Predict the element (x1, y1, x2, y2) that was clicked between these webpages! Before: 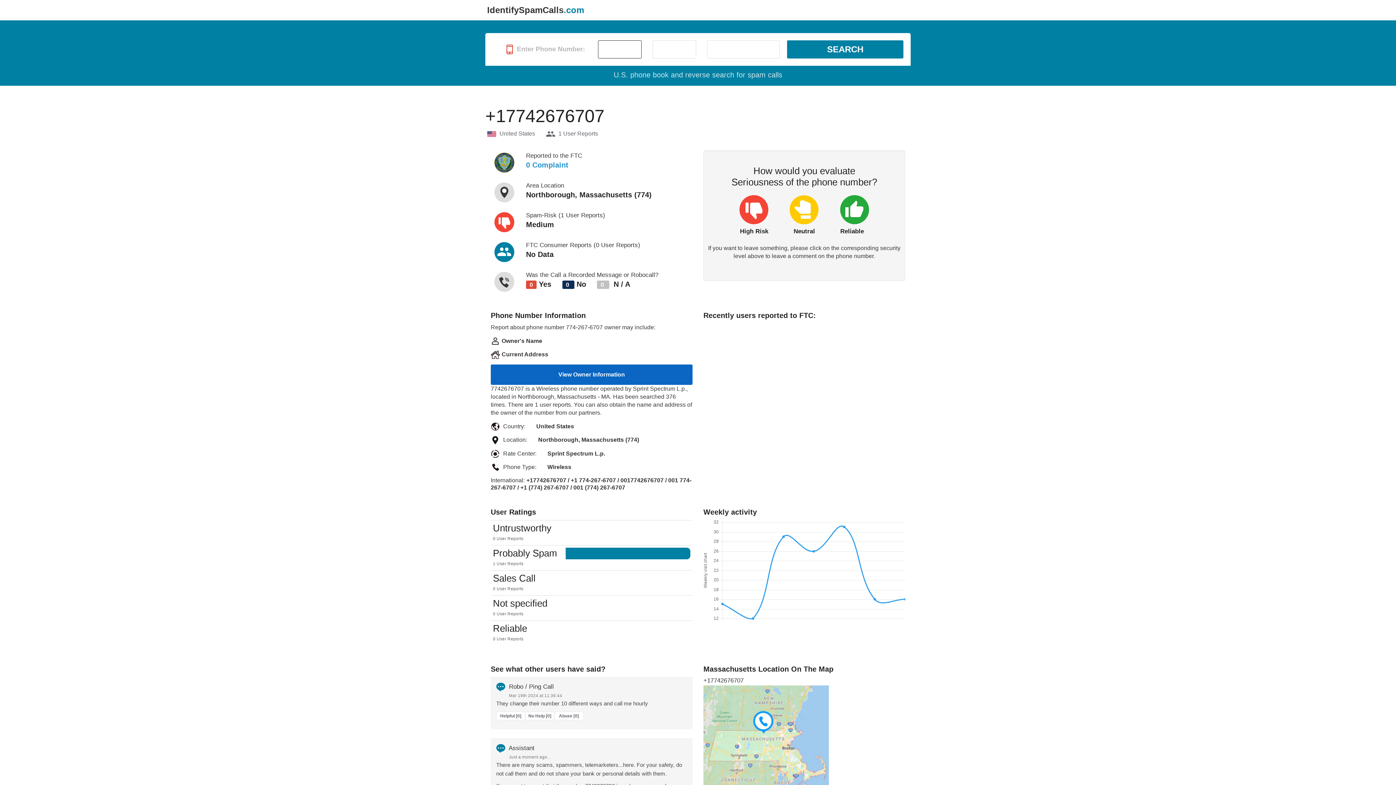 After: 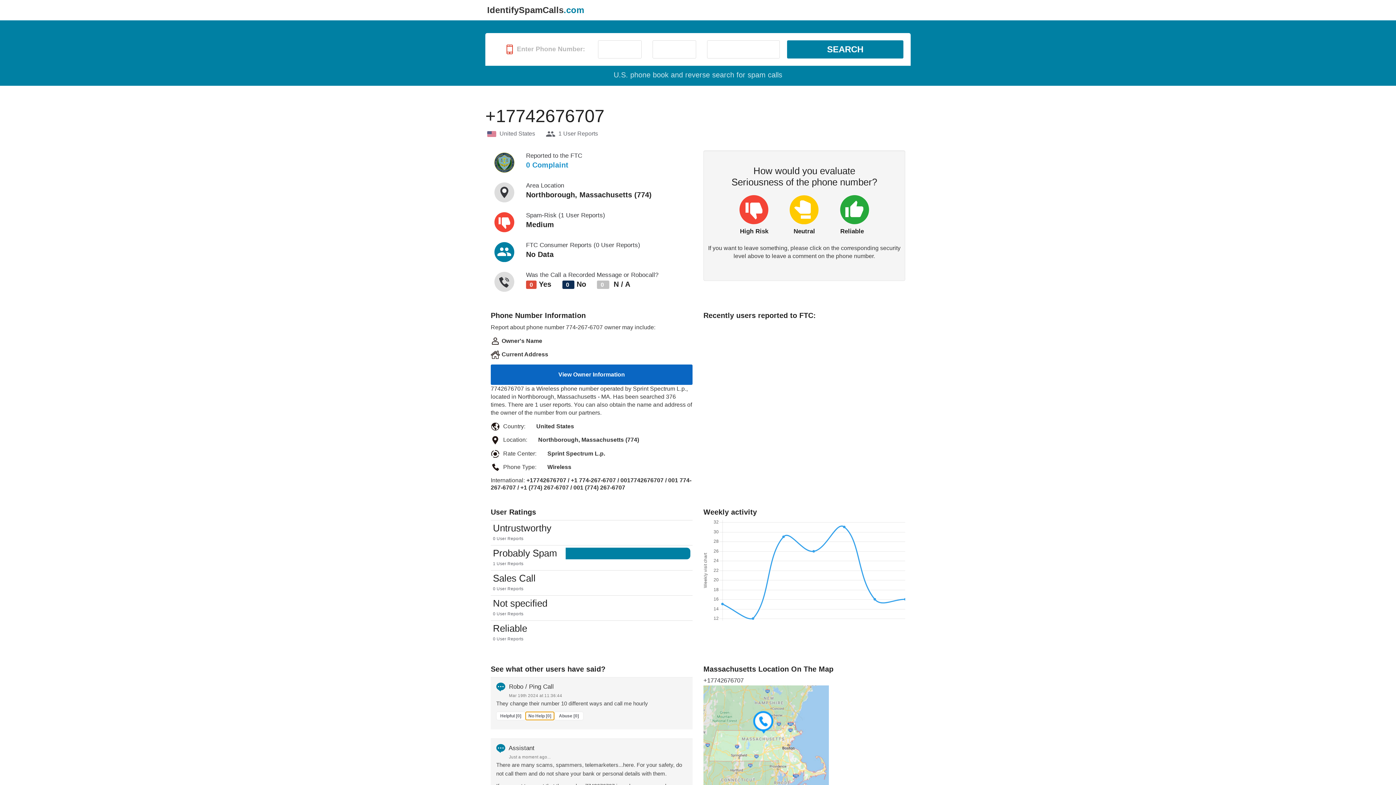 Action: bbox: (525, 712, 554, 720) label: No Help [0]